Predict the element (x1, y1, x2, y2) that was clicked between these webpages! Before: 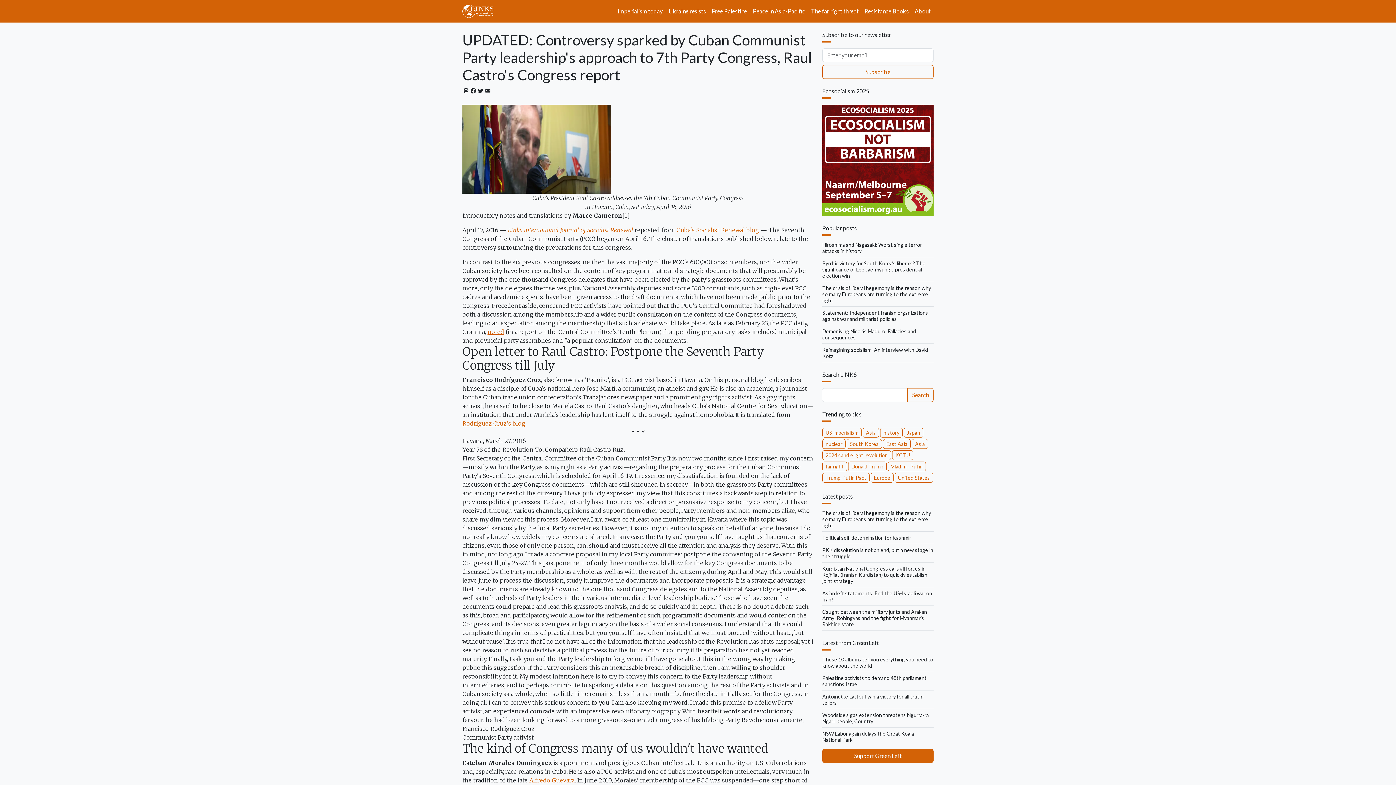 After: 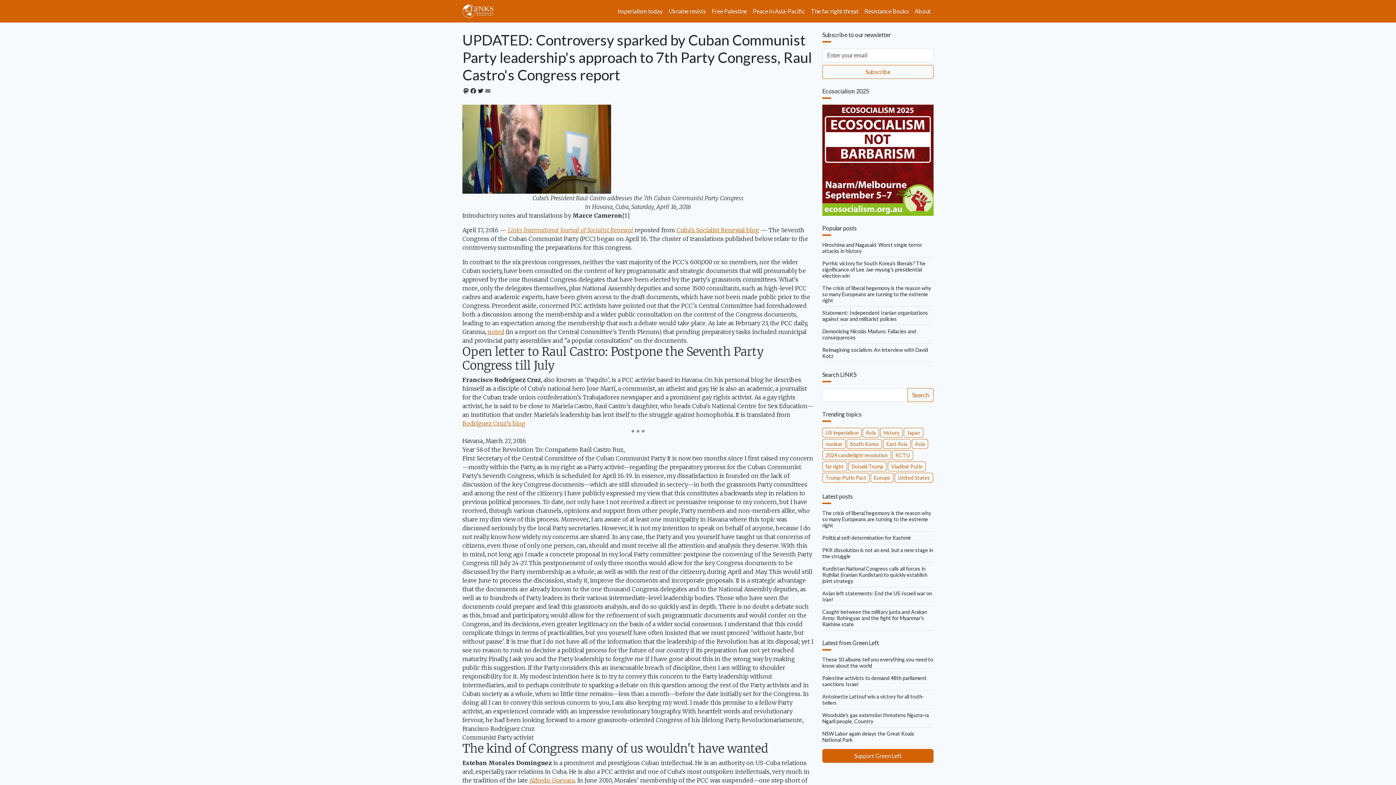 Action: bbox: (484, 87, 491, 95) label: Email